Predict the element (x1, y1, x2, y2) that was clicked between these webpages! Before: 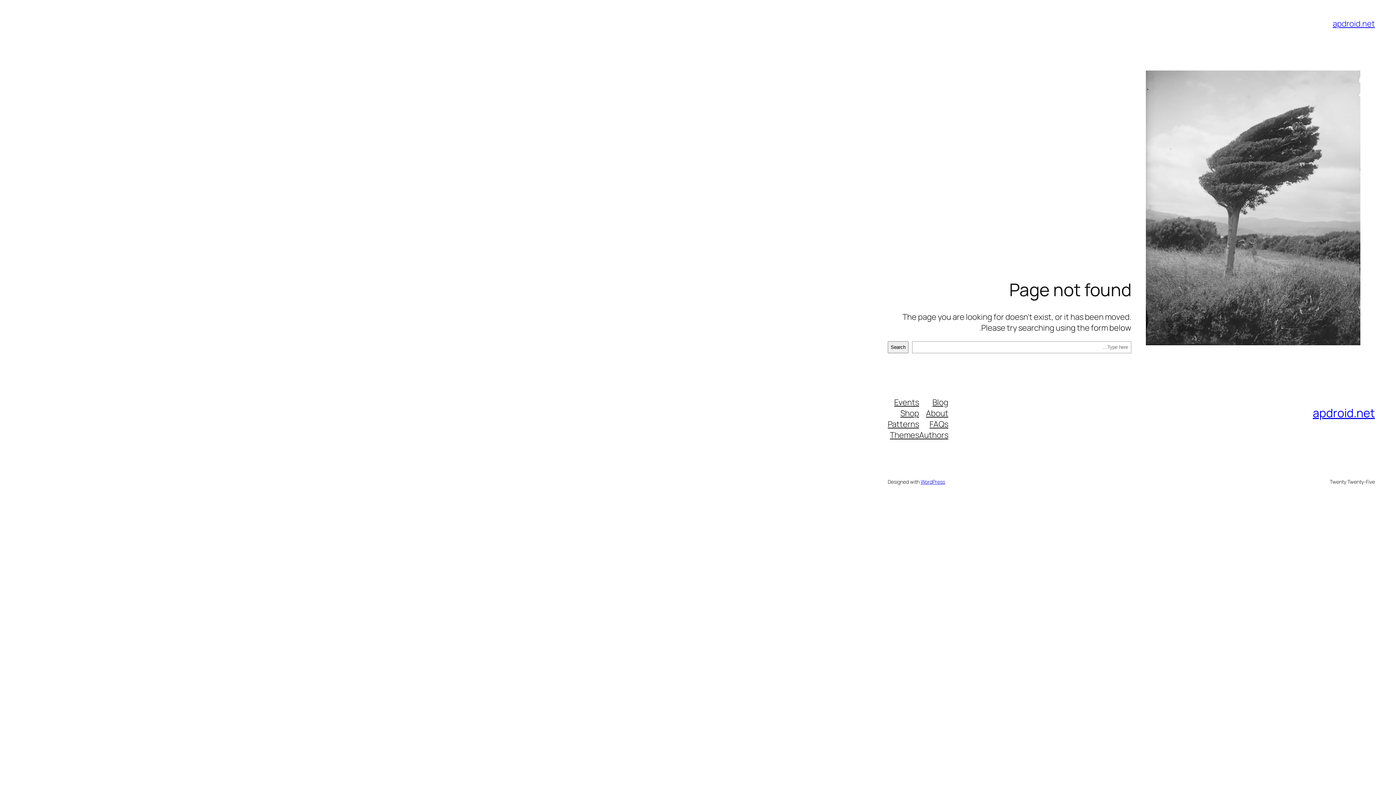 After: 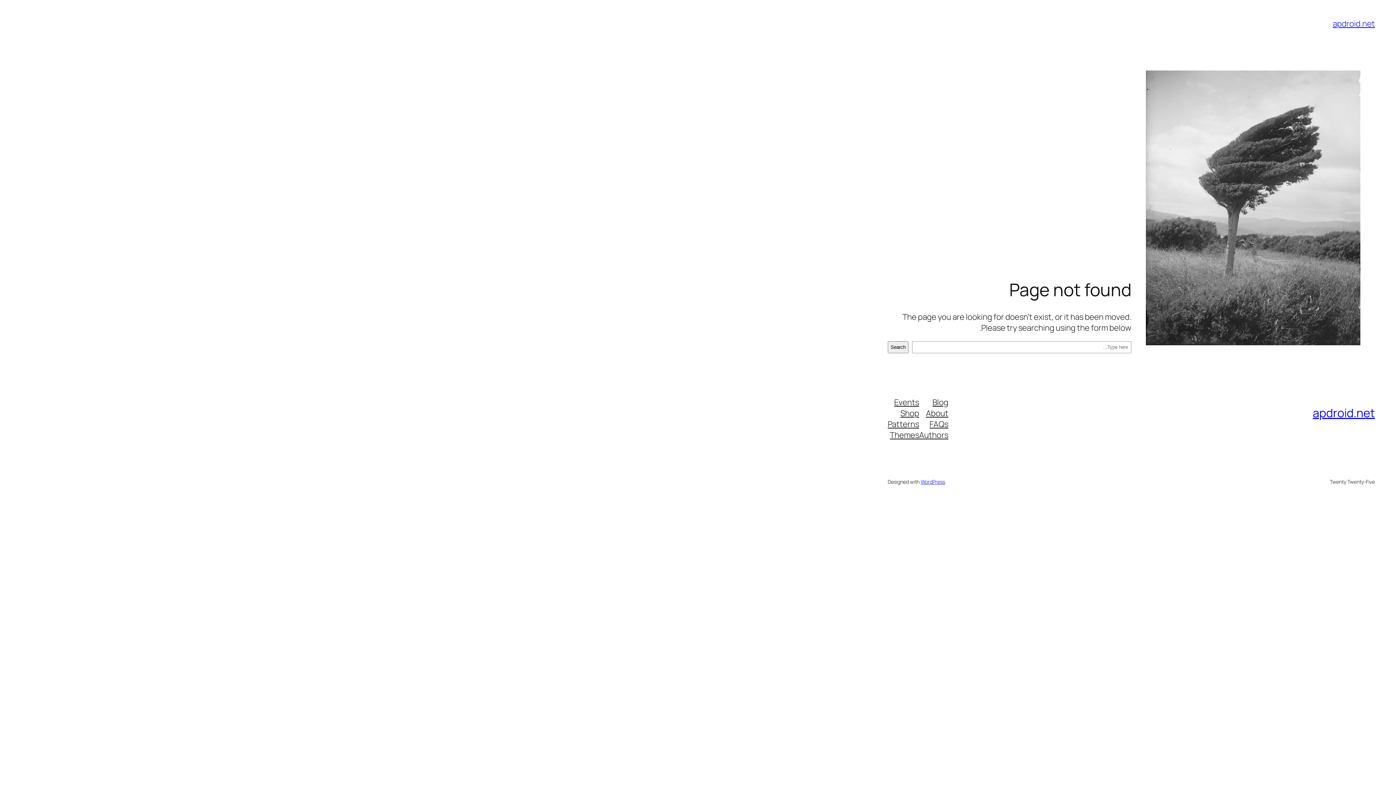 Action: label: Themes bbox: (890, 429, 919, 440)